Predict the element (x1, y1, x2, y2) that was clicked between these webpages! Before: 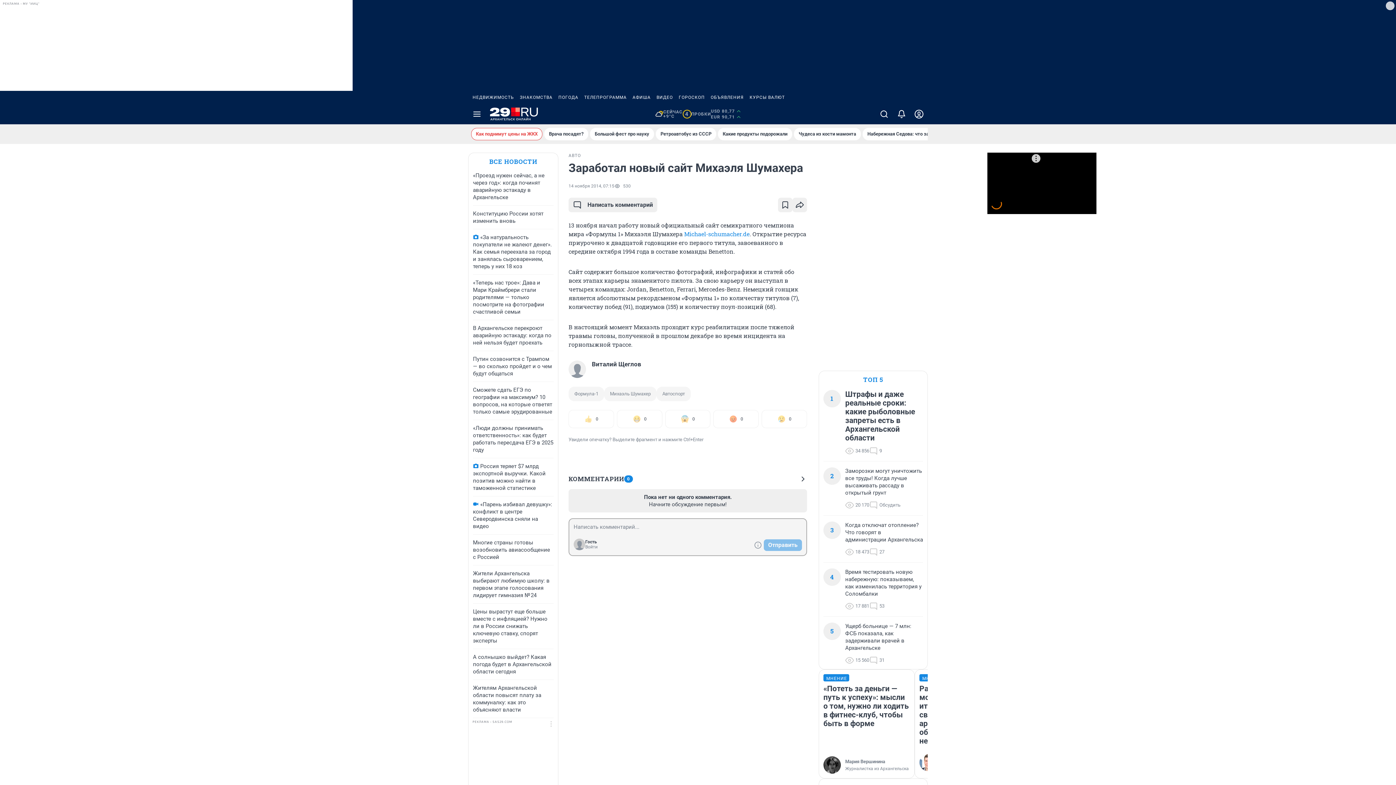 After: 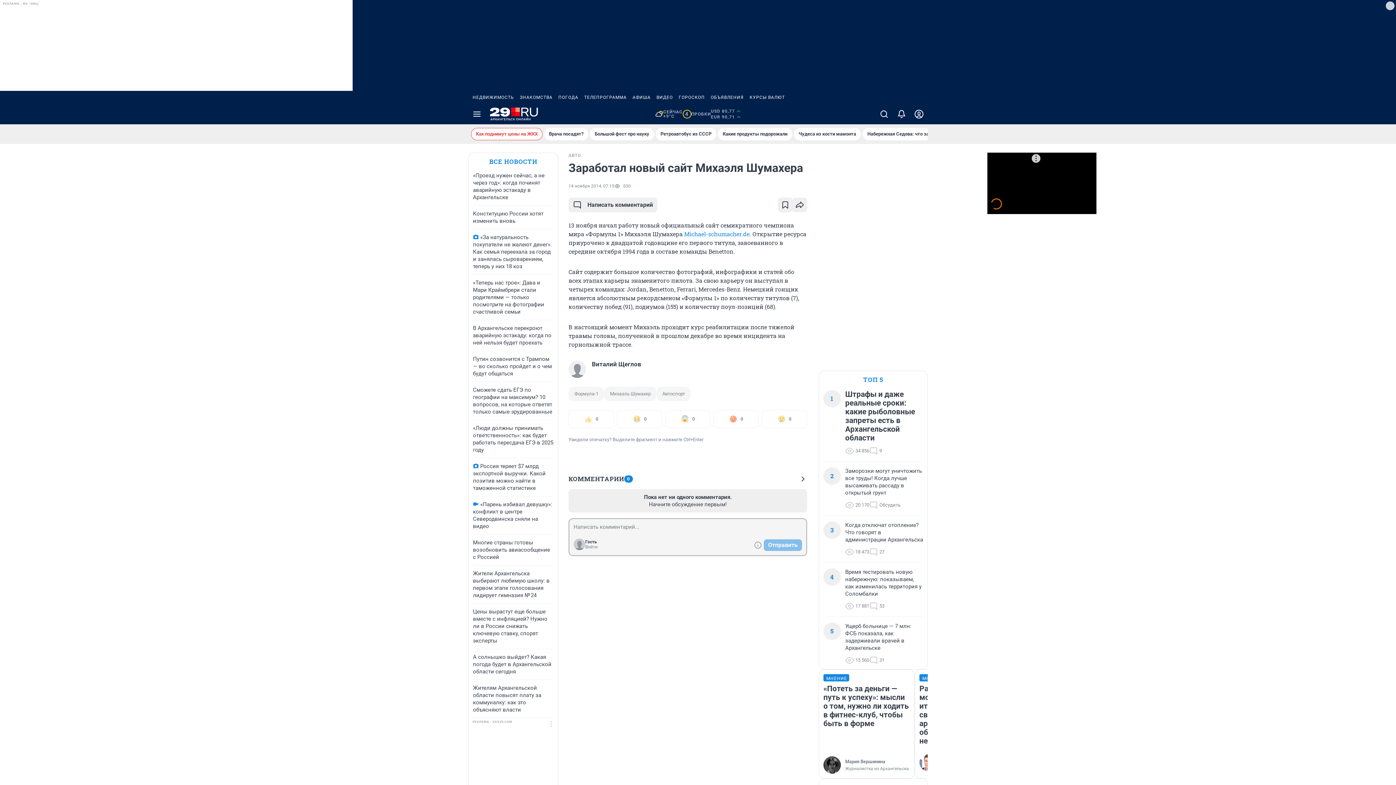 Action: bbox: (682, 109, 711, 118) label: 4
ПРОБКИ